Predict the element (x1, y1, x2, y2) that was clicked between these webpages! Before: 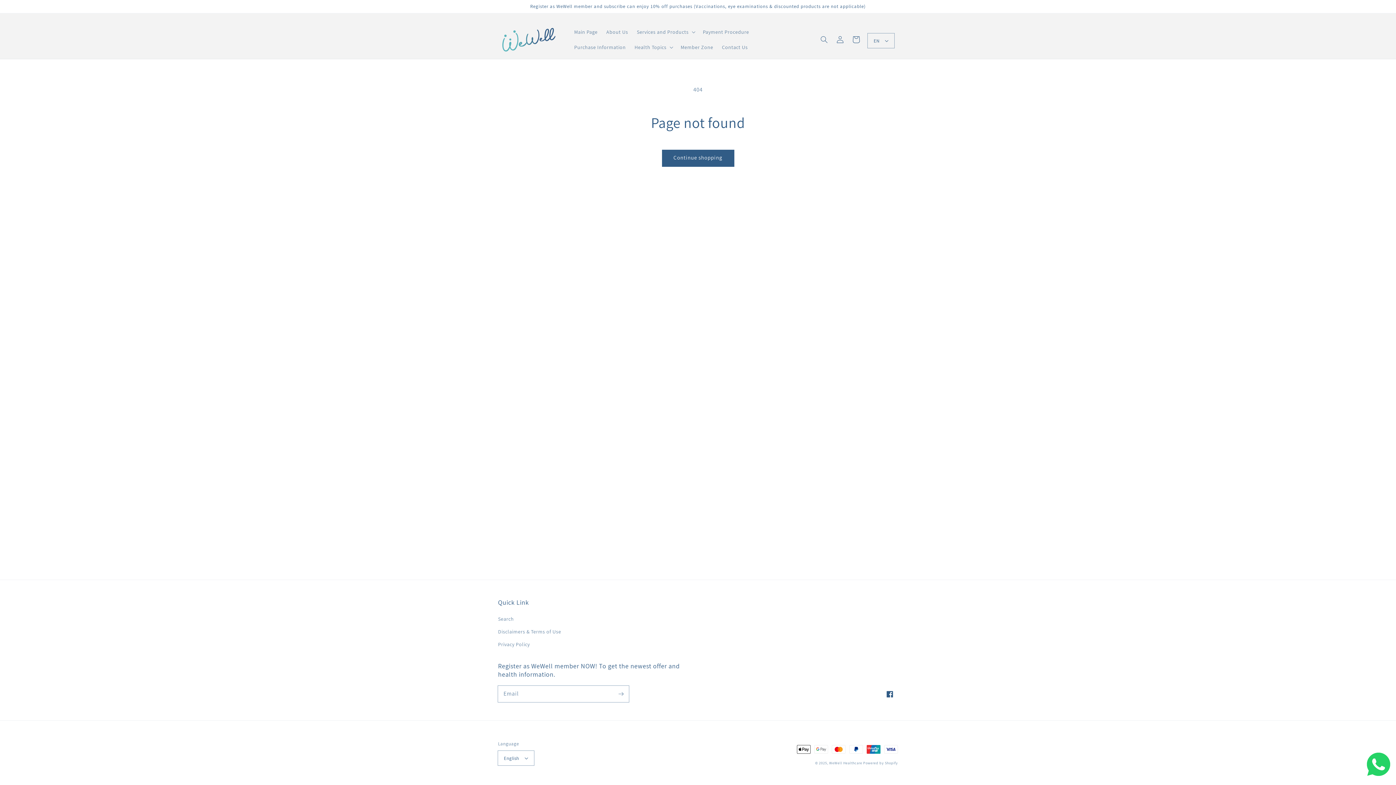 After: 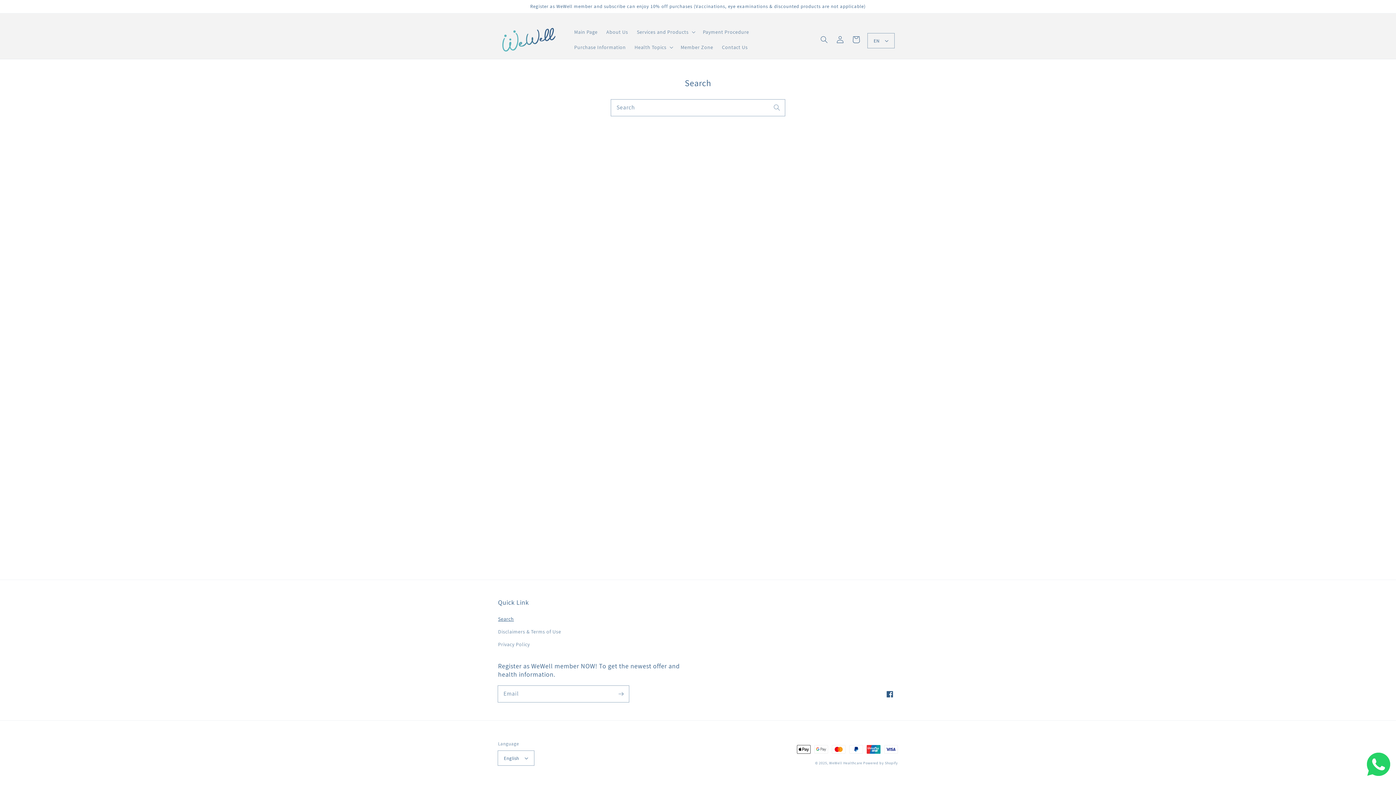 Action: bbox: (498, 614, 514, 625) label: Search